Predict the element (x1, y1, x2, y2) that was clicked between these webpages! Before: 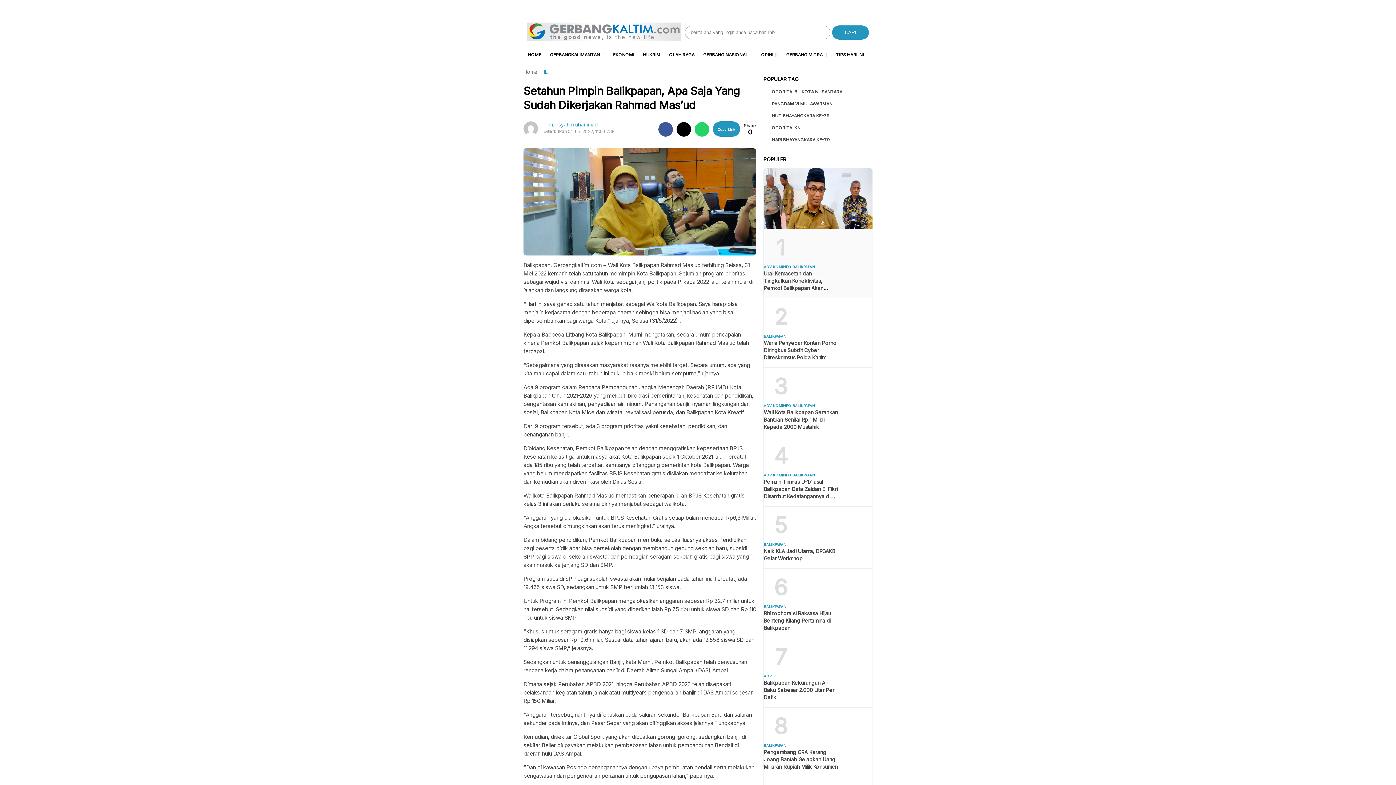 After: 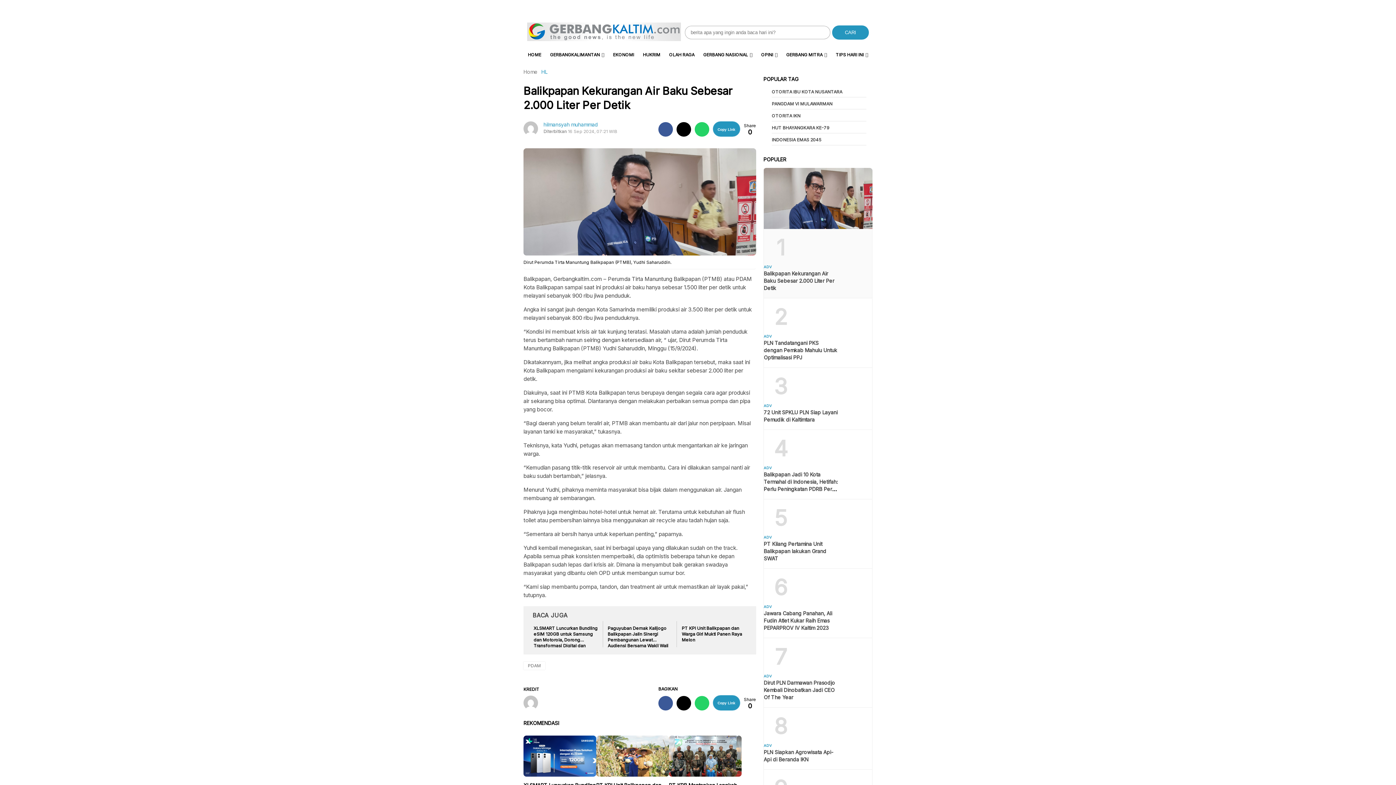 Action: bbox: (764, 680, 834, 700) label: Balikpapan Kekurangan Air Baku Sebesar 2.000 Liter Per Detik